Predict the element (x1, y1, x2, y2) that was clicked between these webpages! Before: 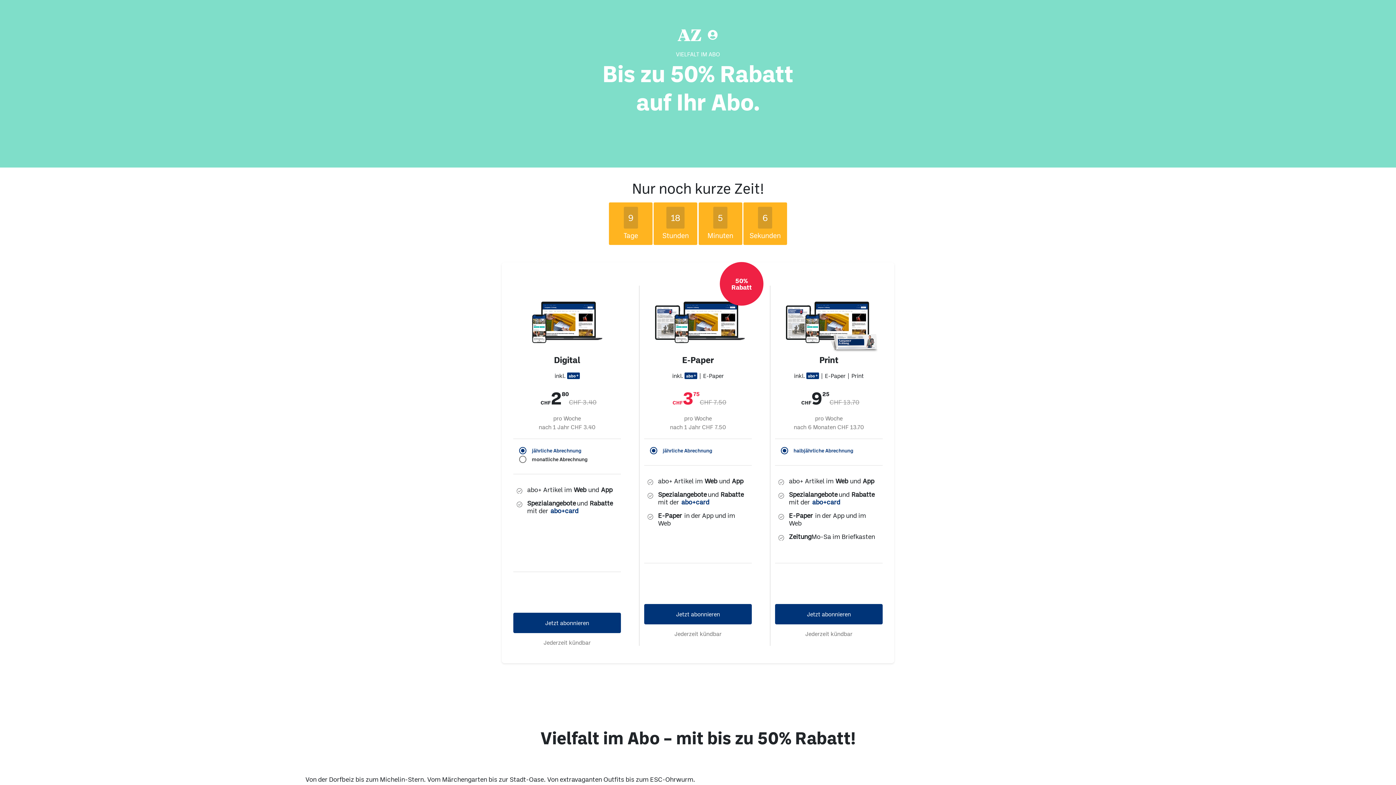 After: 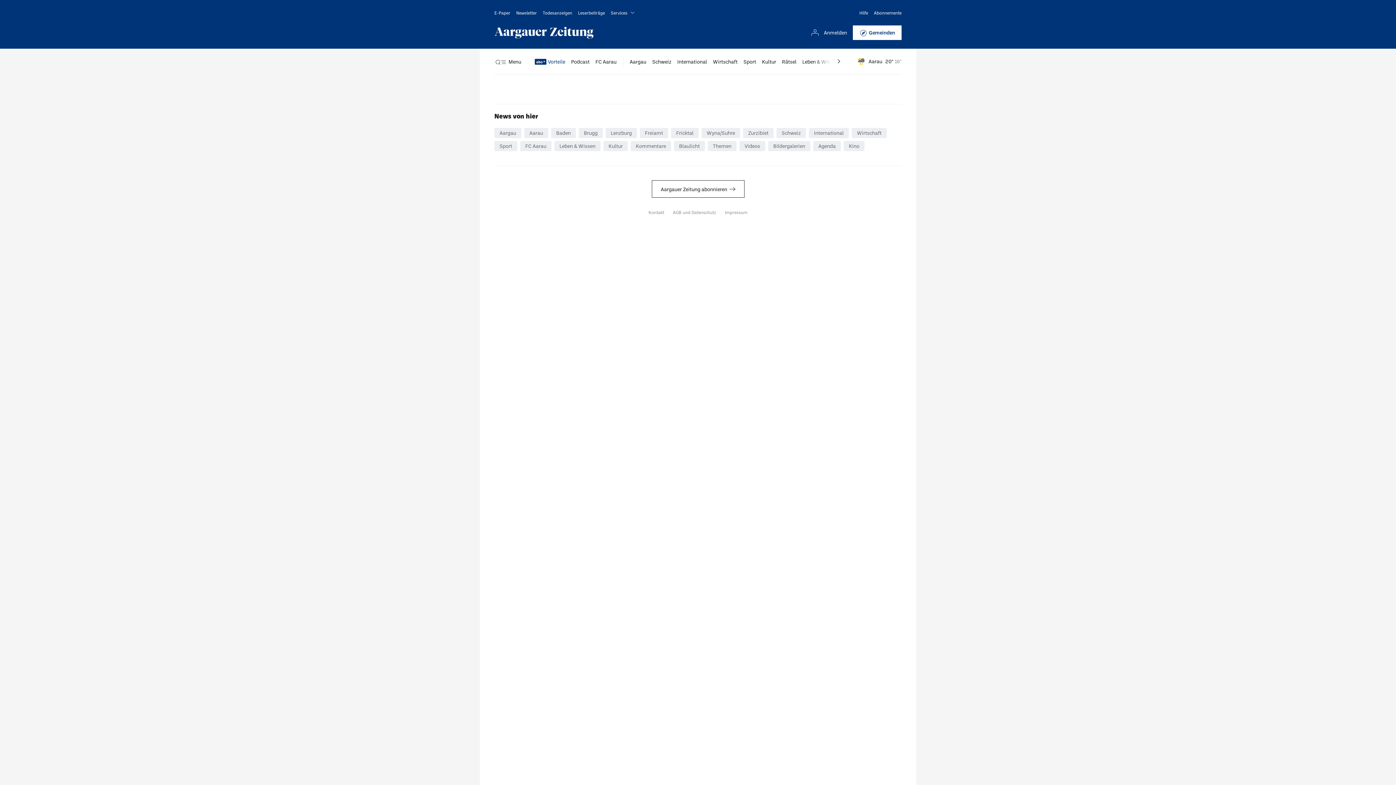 Action: label: Jetzt abonnieren bbox: (513, 613, 621, 633)